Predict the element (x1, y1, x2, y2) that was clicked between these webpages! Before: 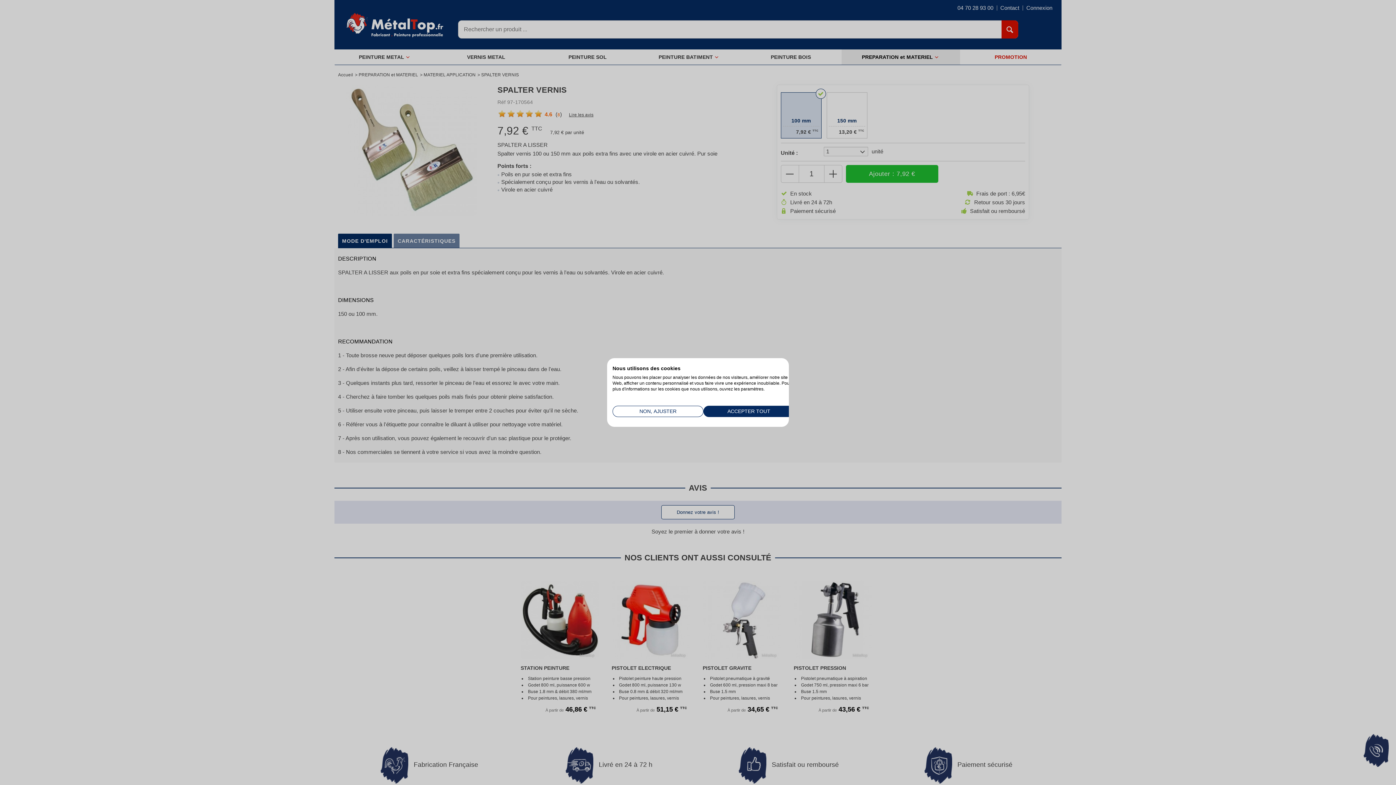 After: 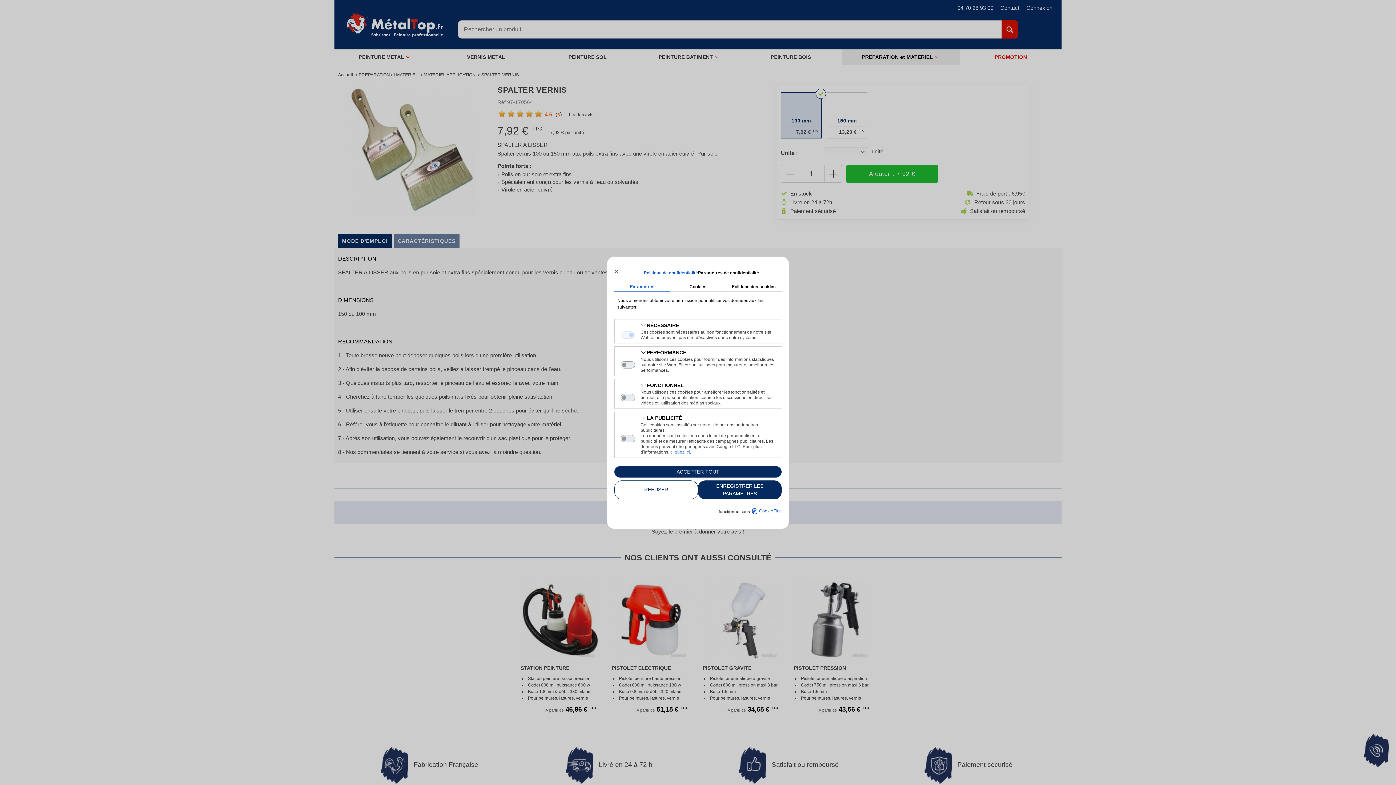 Action: label: Ajustez les préférences de cookie  bbox: (612, 406, 703, 417)